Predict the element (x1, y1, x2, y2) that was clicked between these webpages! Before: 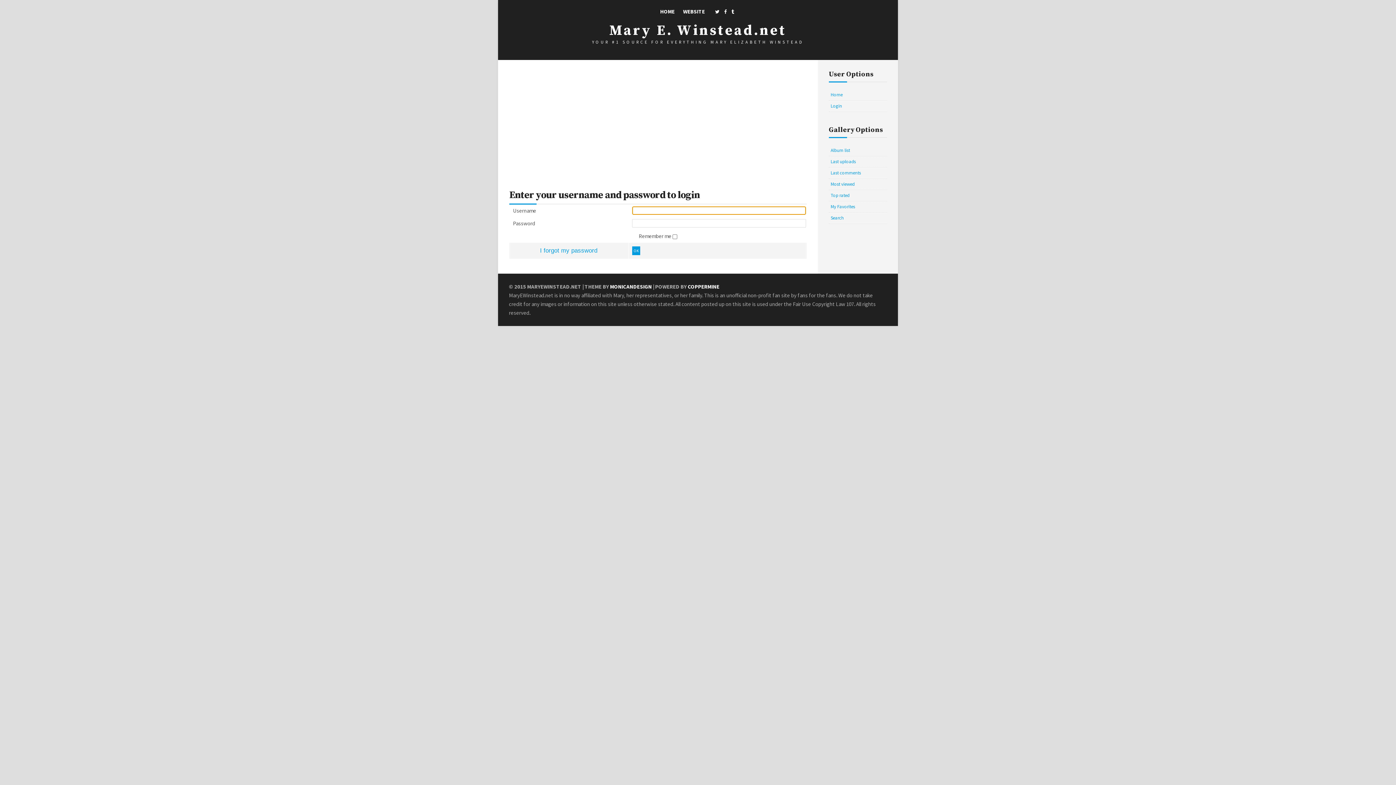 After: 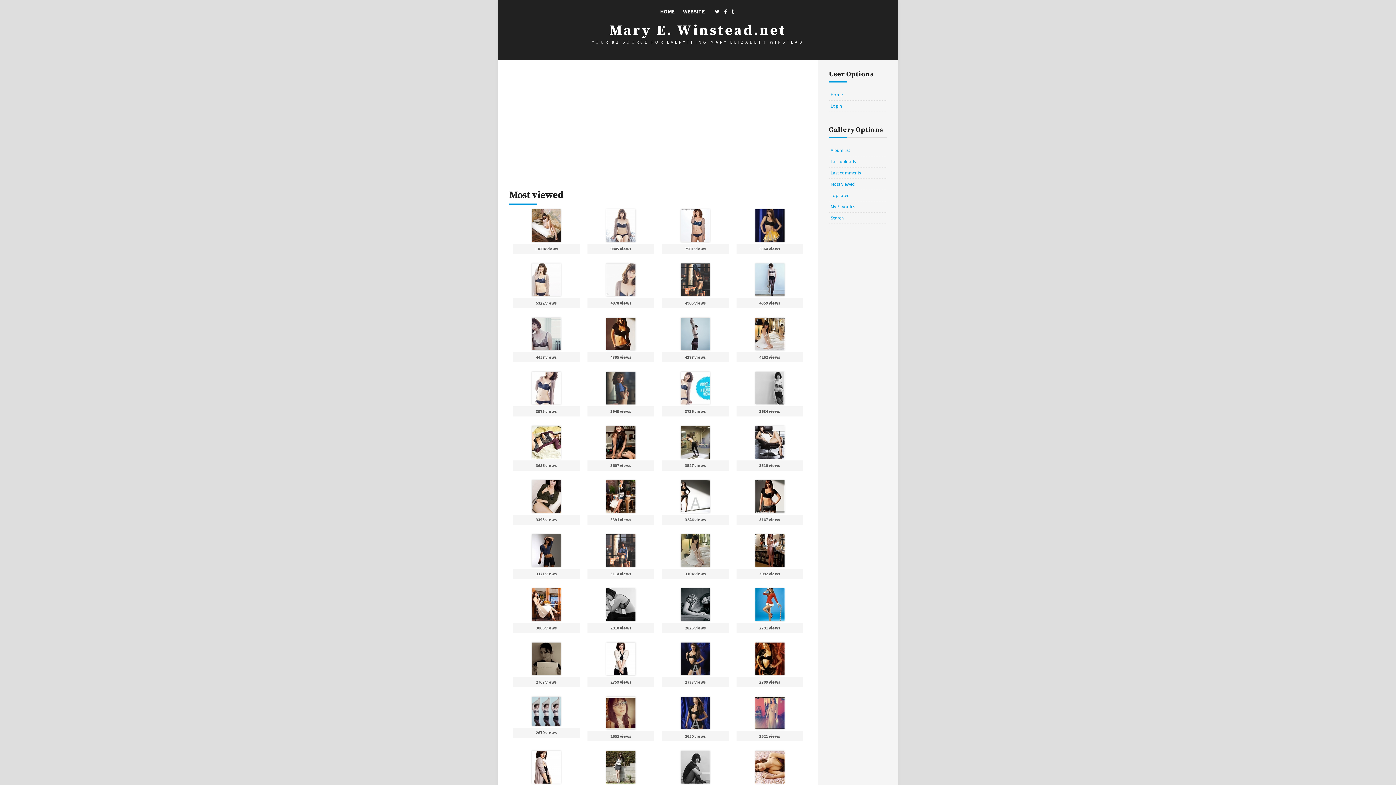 Action: label: Most viewed bbox: (829, 178, 887, 190)